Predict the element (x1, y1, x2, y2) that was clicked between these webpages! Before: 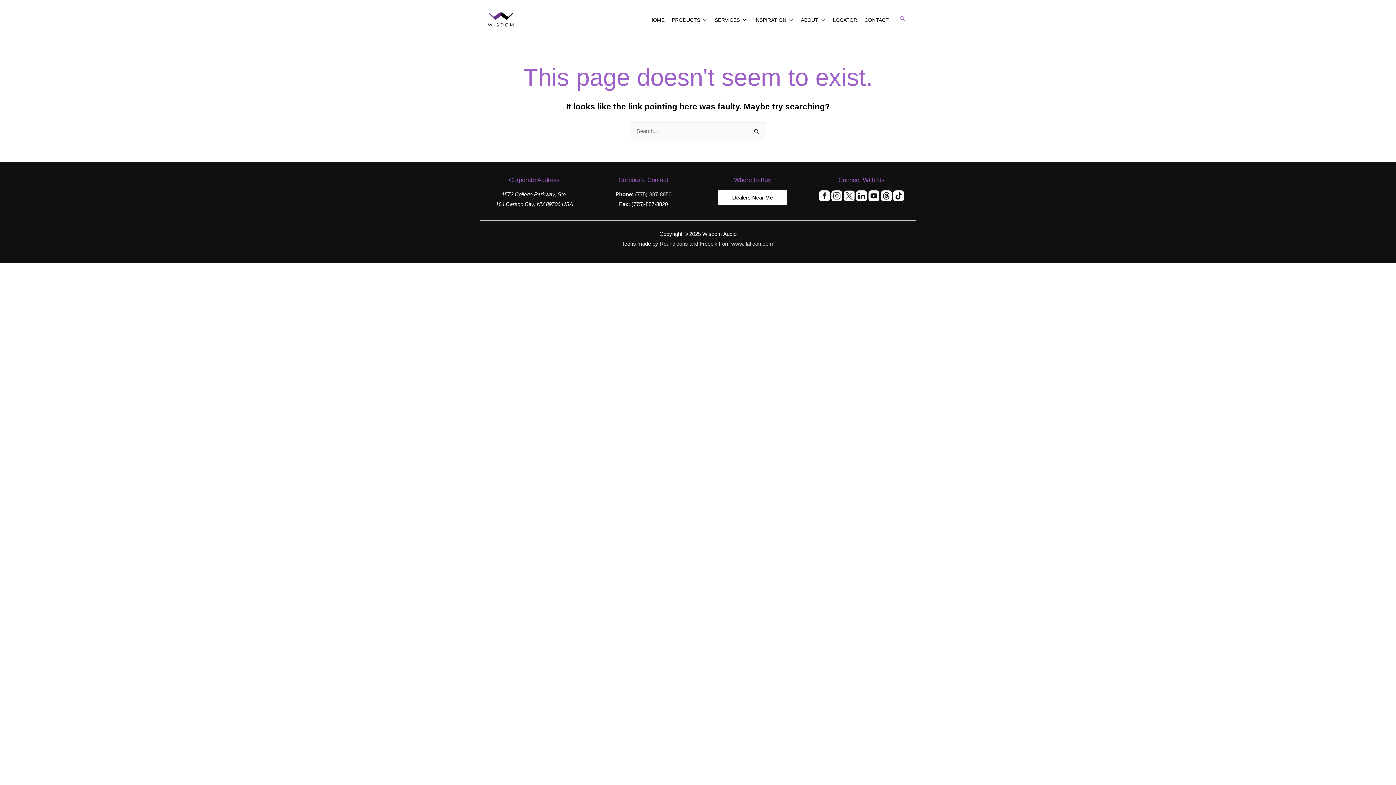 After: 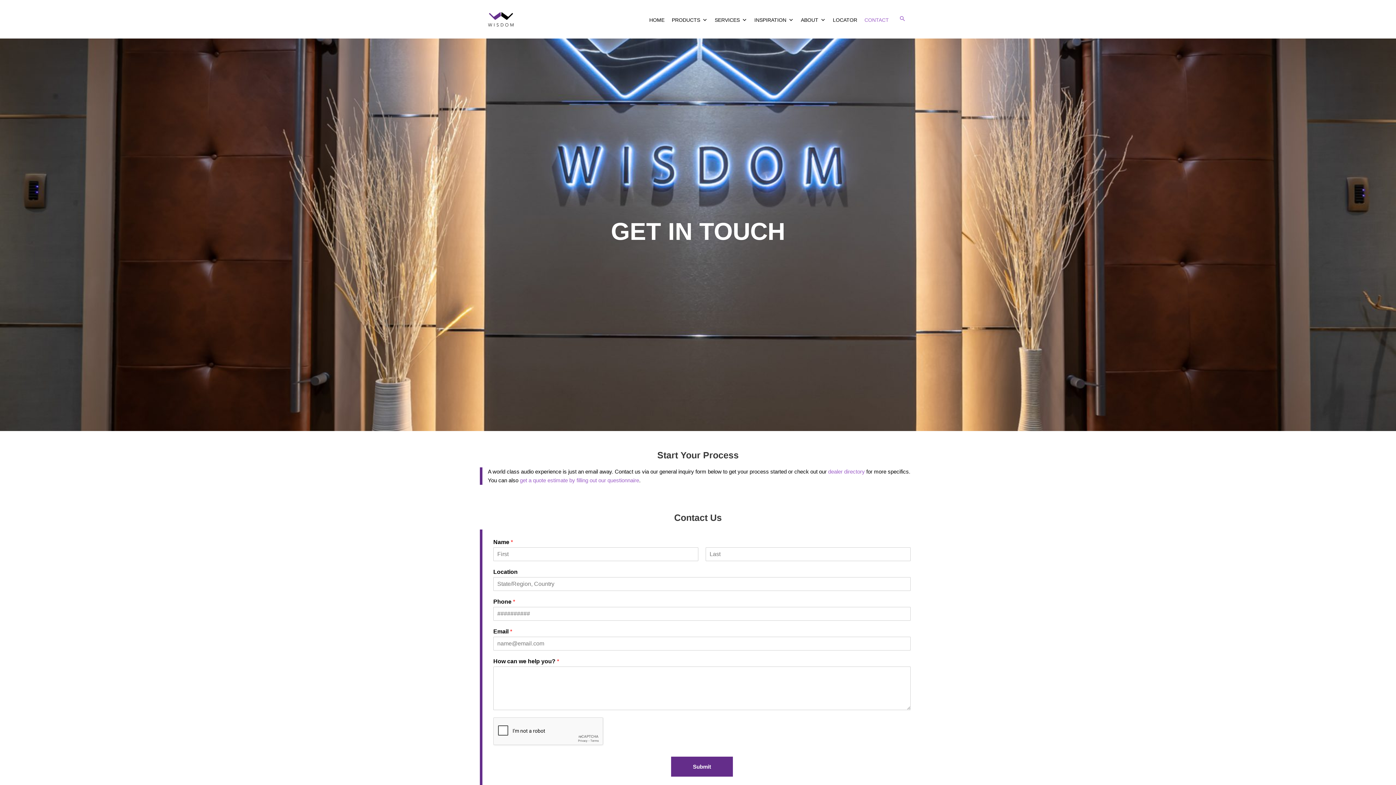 Action: bbox: (861, 12, 892, 27) label: CONTACT